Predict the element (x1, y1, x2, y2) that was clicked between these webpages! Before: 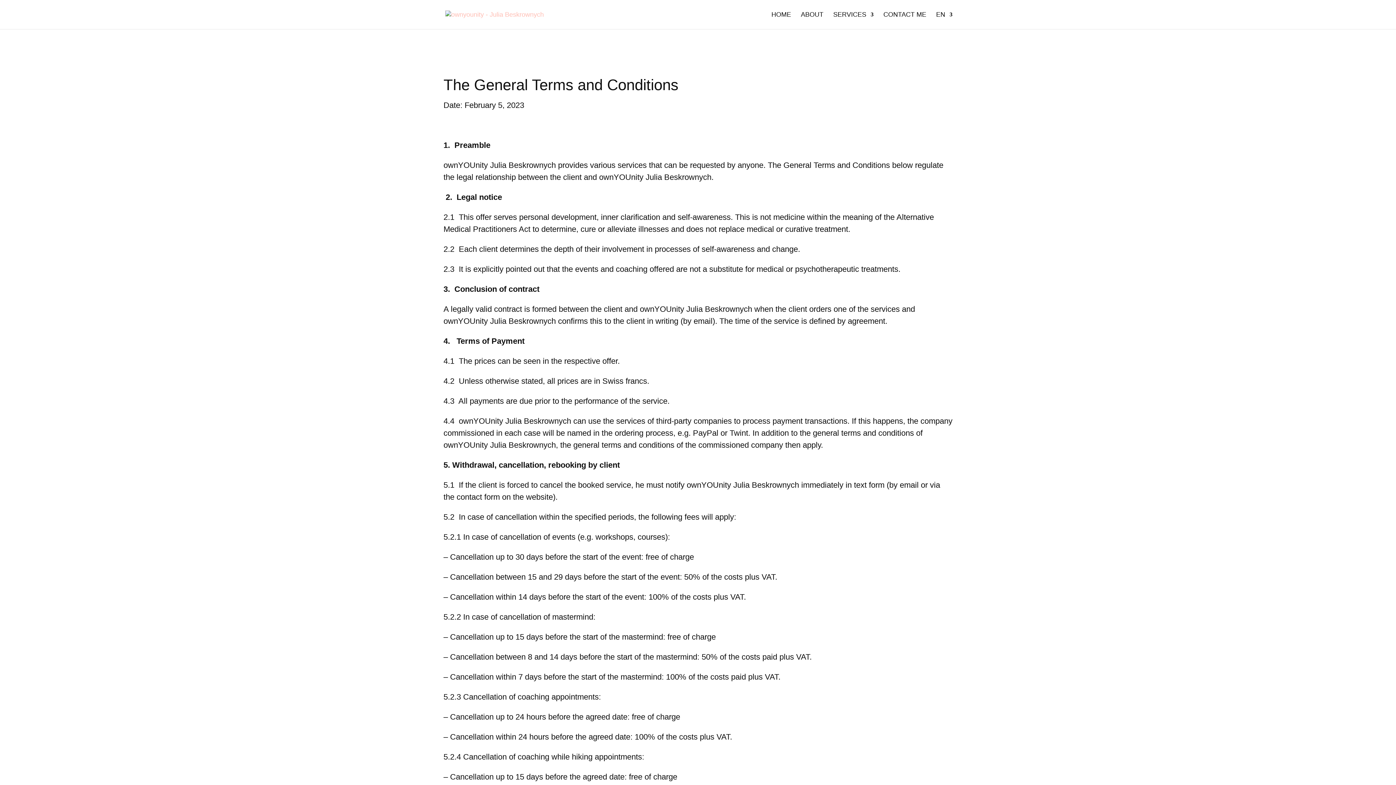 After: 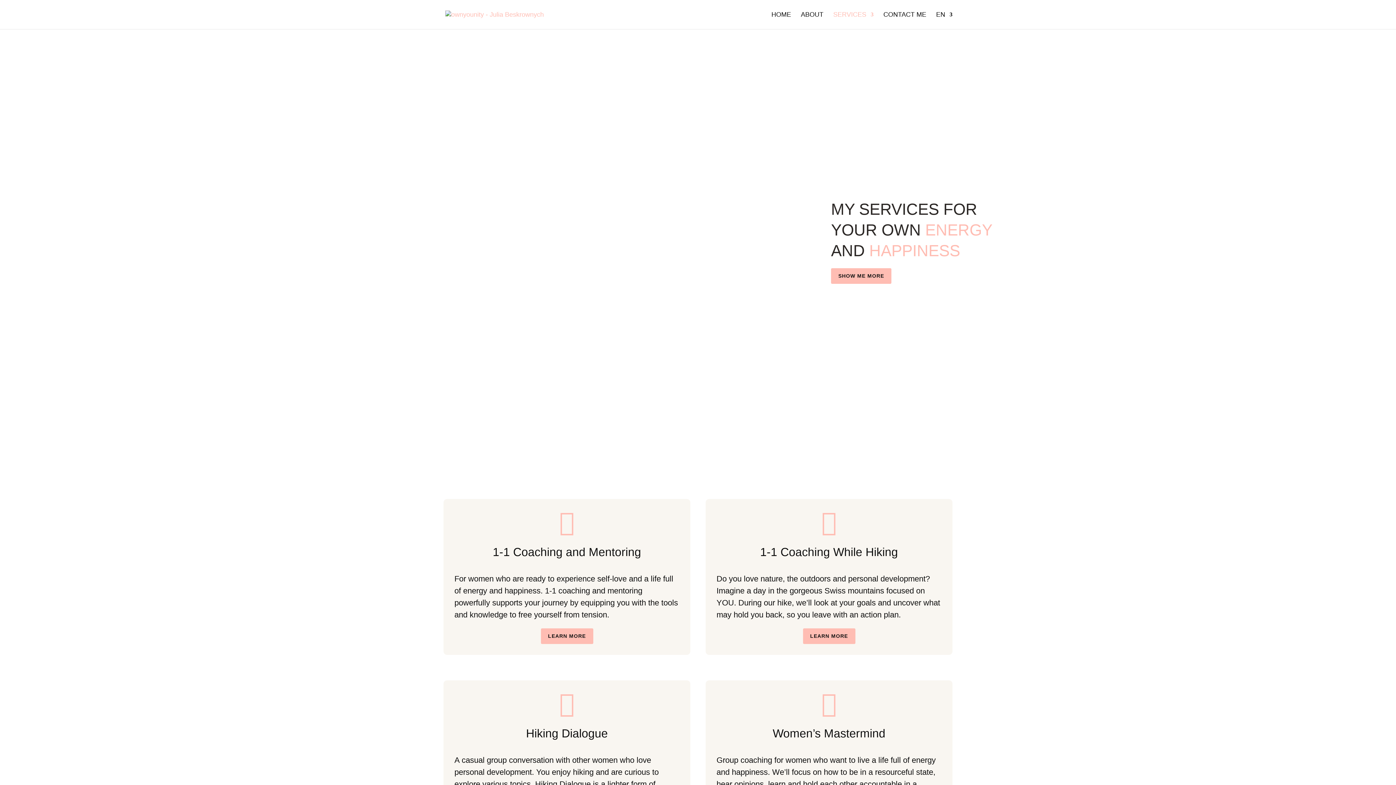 Action: label: SERVICES bbox: (833, 12, 873, 29)